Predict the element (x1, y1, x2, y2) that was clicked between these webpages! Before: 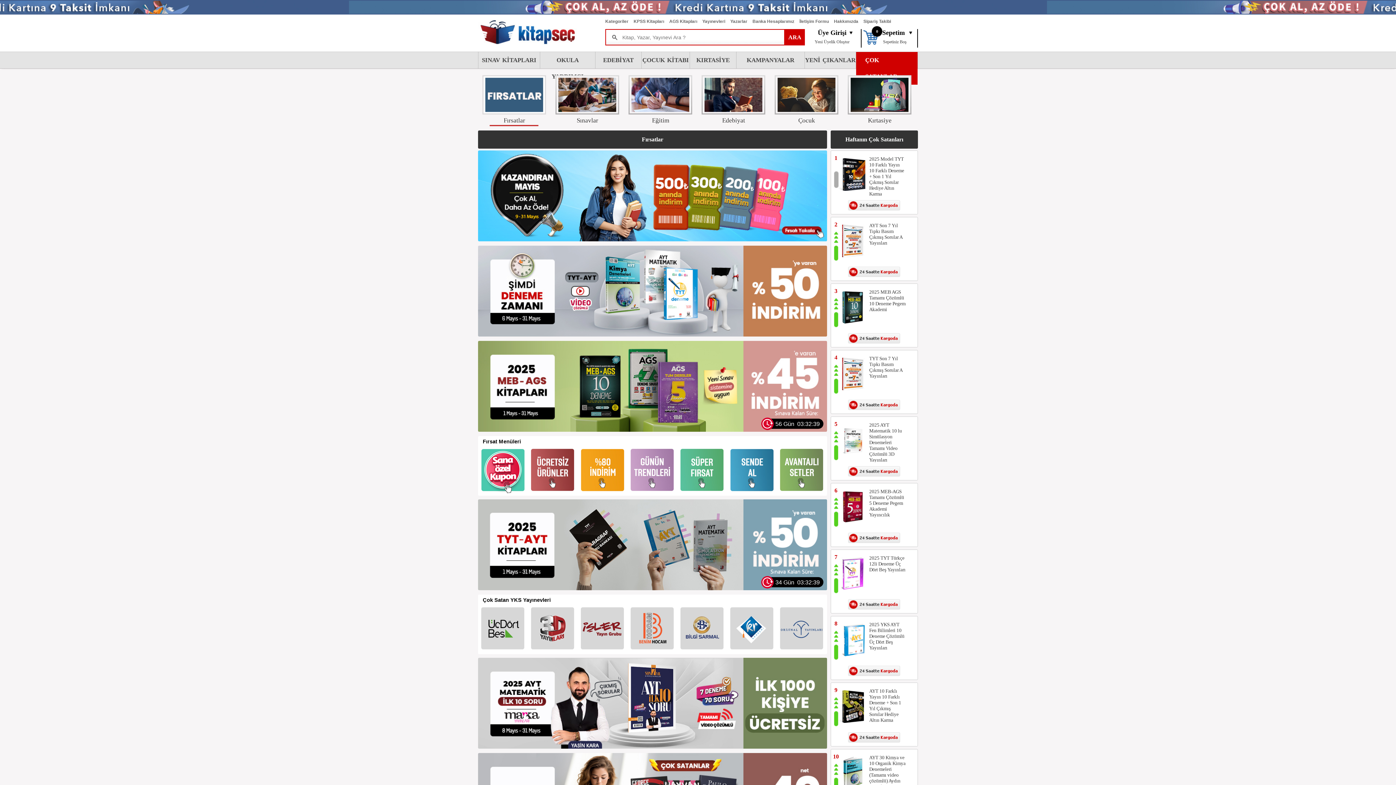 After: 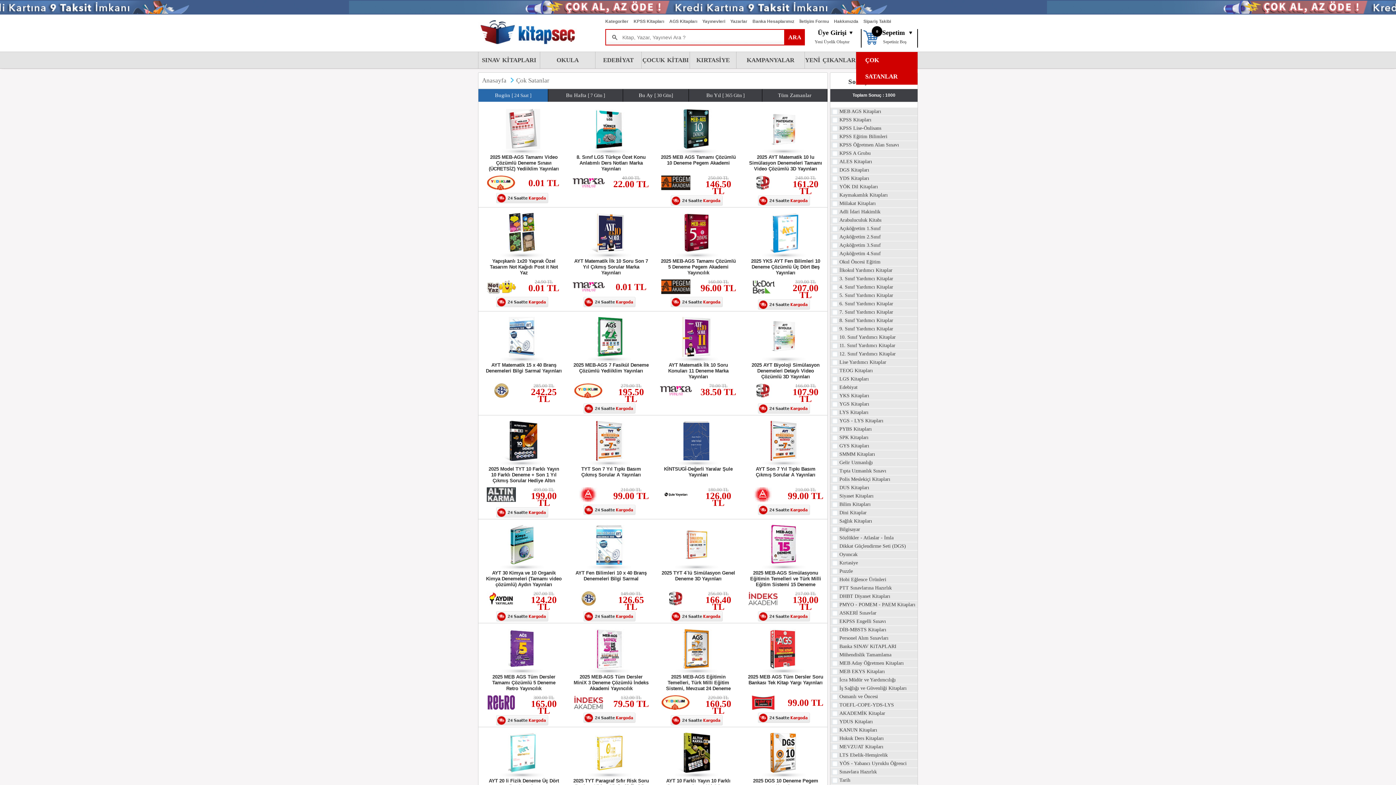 Action: bbox: (627, 490, 677, 495)